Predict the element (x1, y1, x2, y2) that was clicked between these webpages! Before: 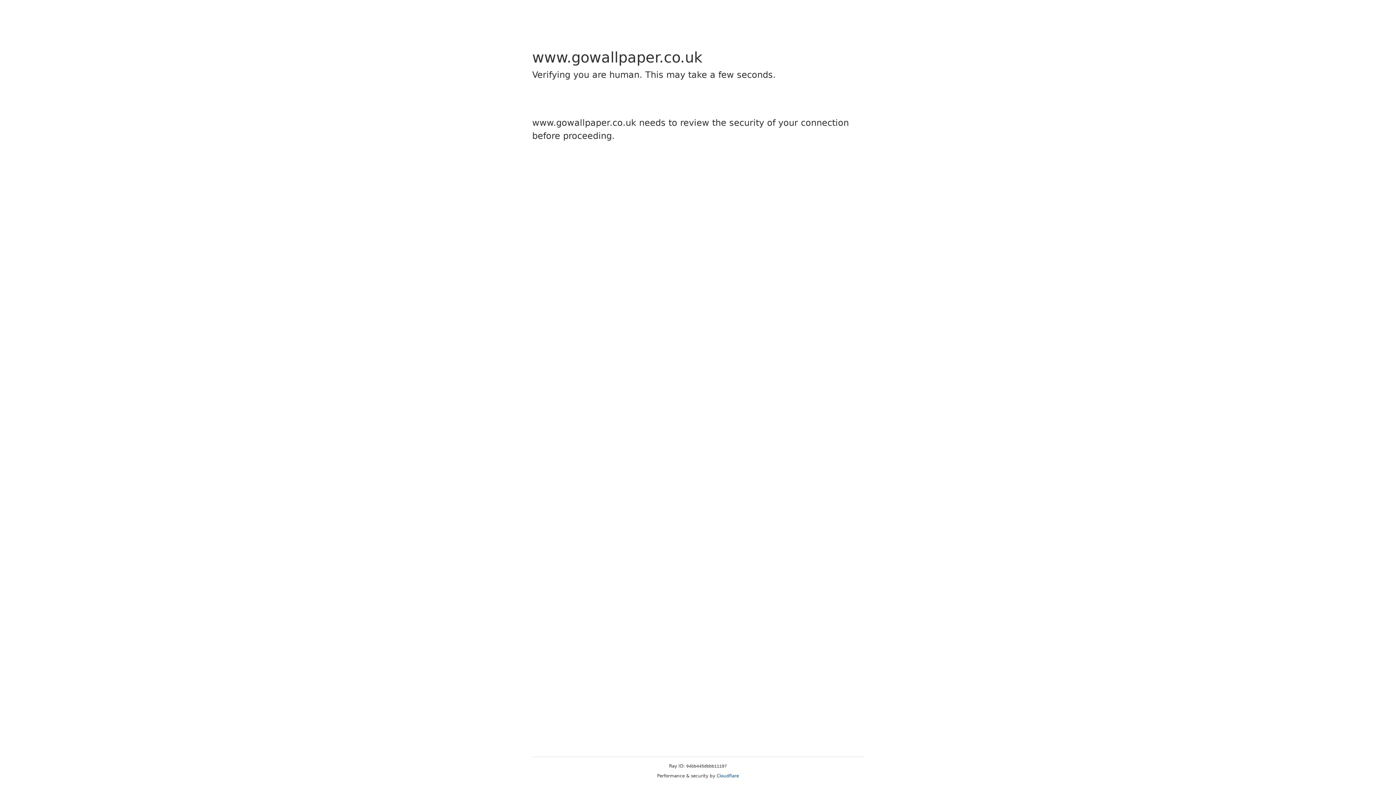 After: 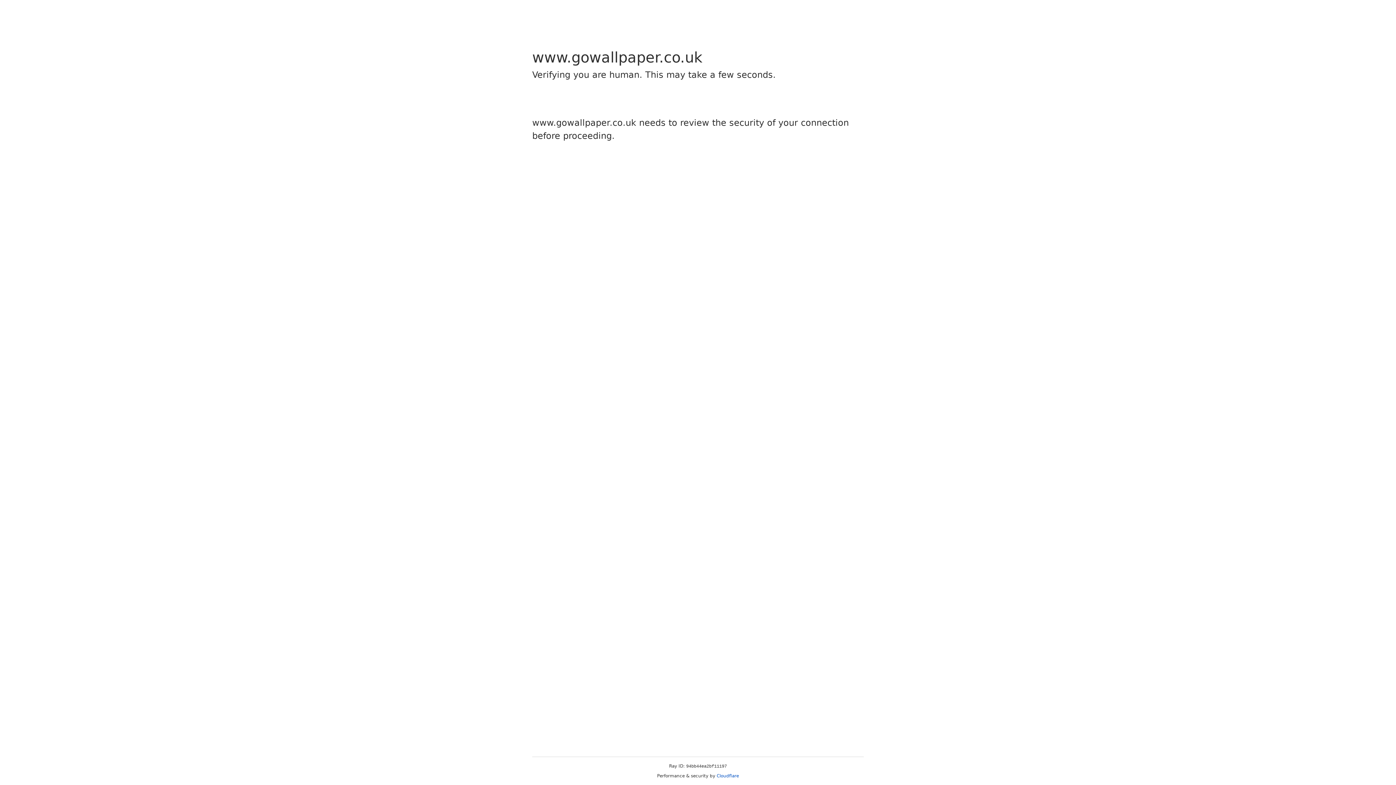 Action: bbox: (716, 773, 739, 778) label: Cloudflare